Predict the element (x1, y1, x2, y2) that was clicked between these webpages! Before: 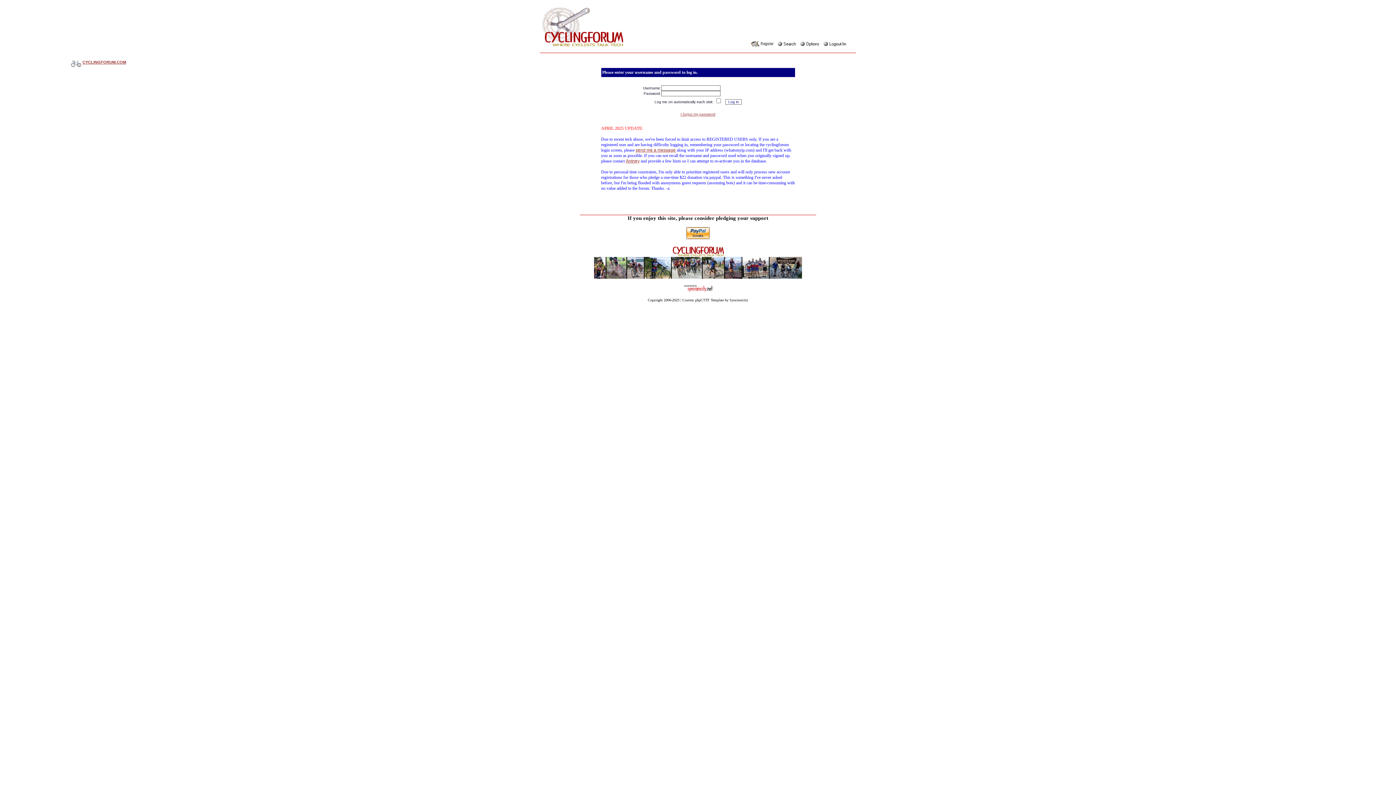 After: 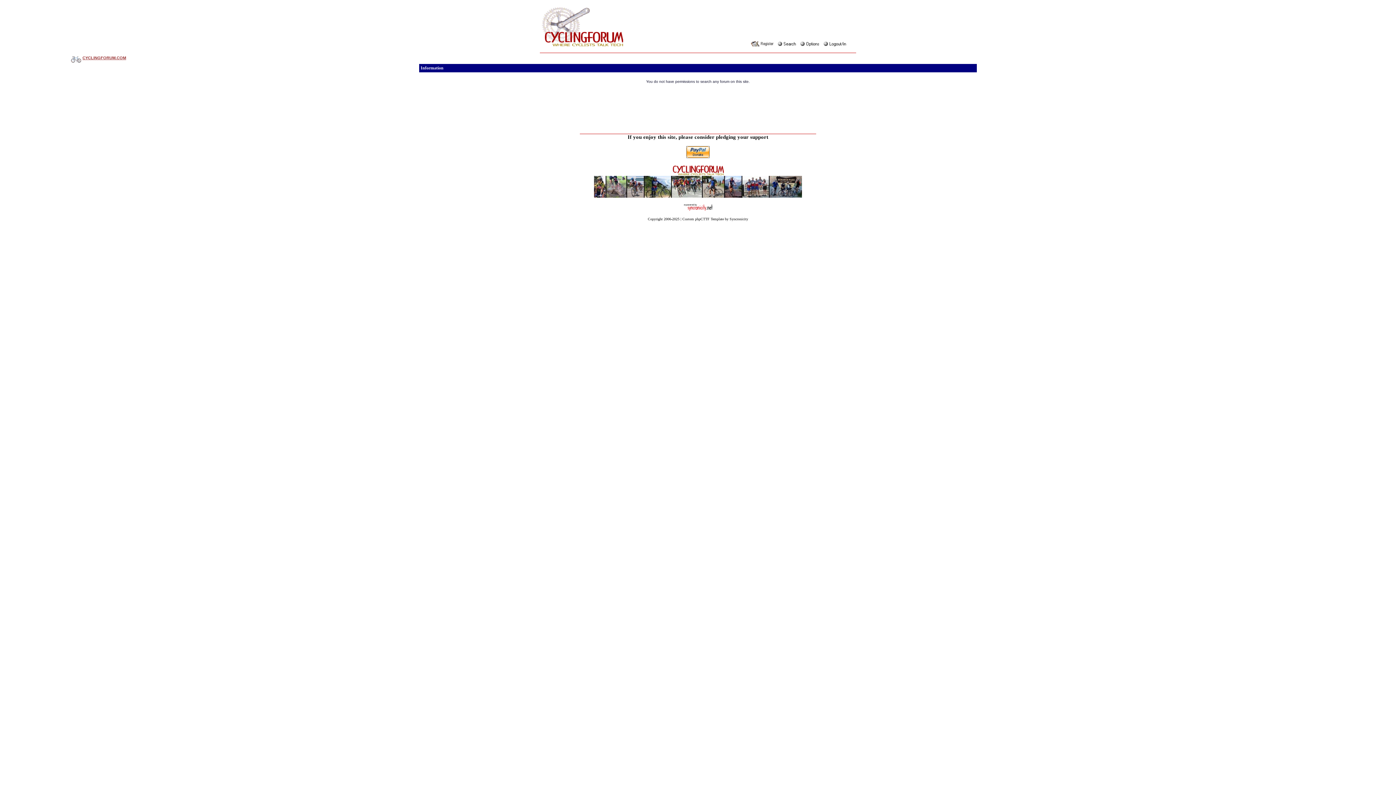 Action: bbox: (776, 40, 798, 44)